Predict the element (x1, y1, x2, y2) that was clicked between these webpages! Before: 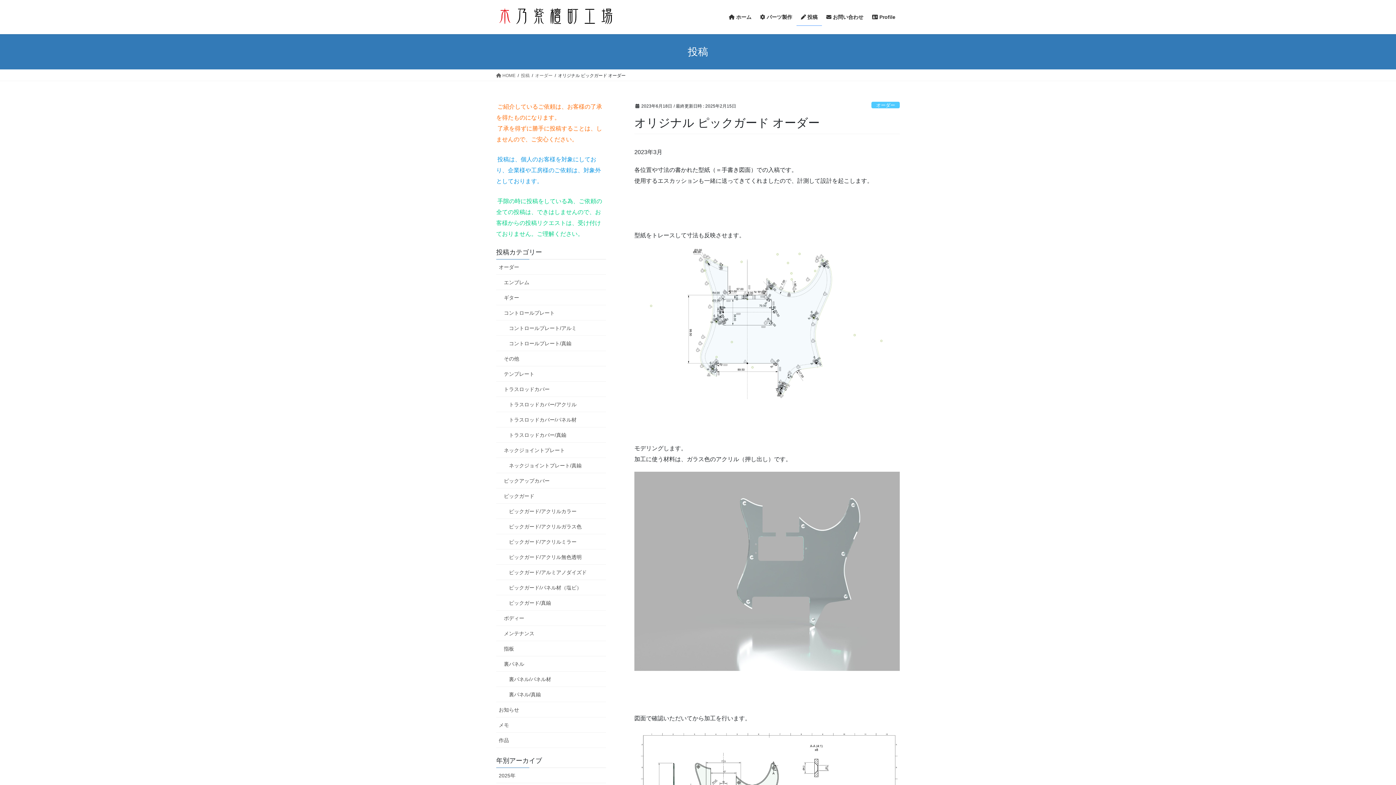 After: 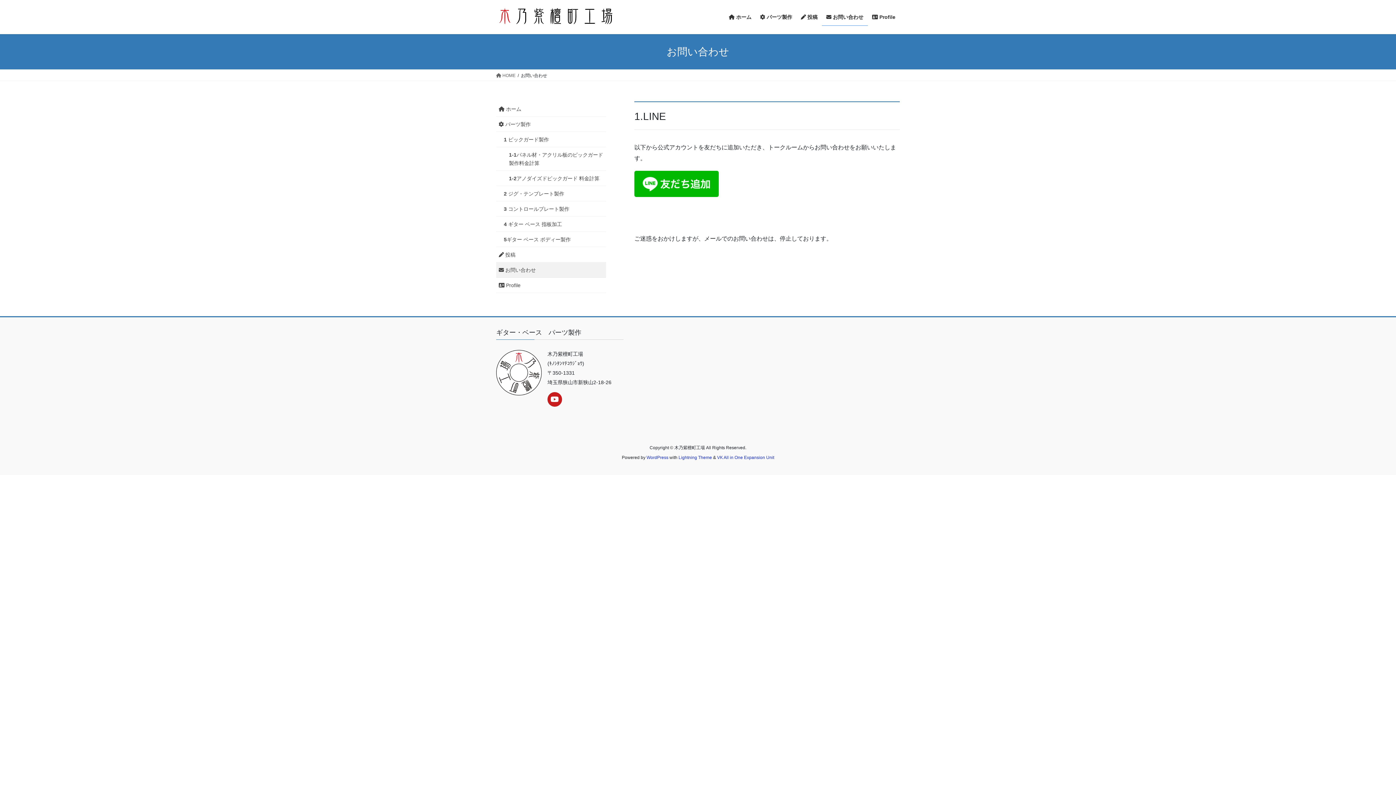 Action: bbox: (822, 8, 868, 25) label:  お問い合わせ